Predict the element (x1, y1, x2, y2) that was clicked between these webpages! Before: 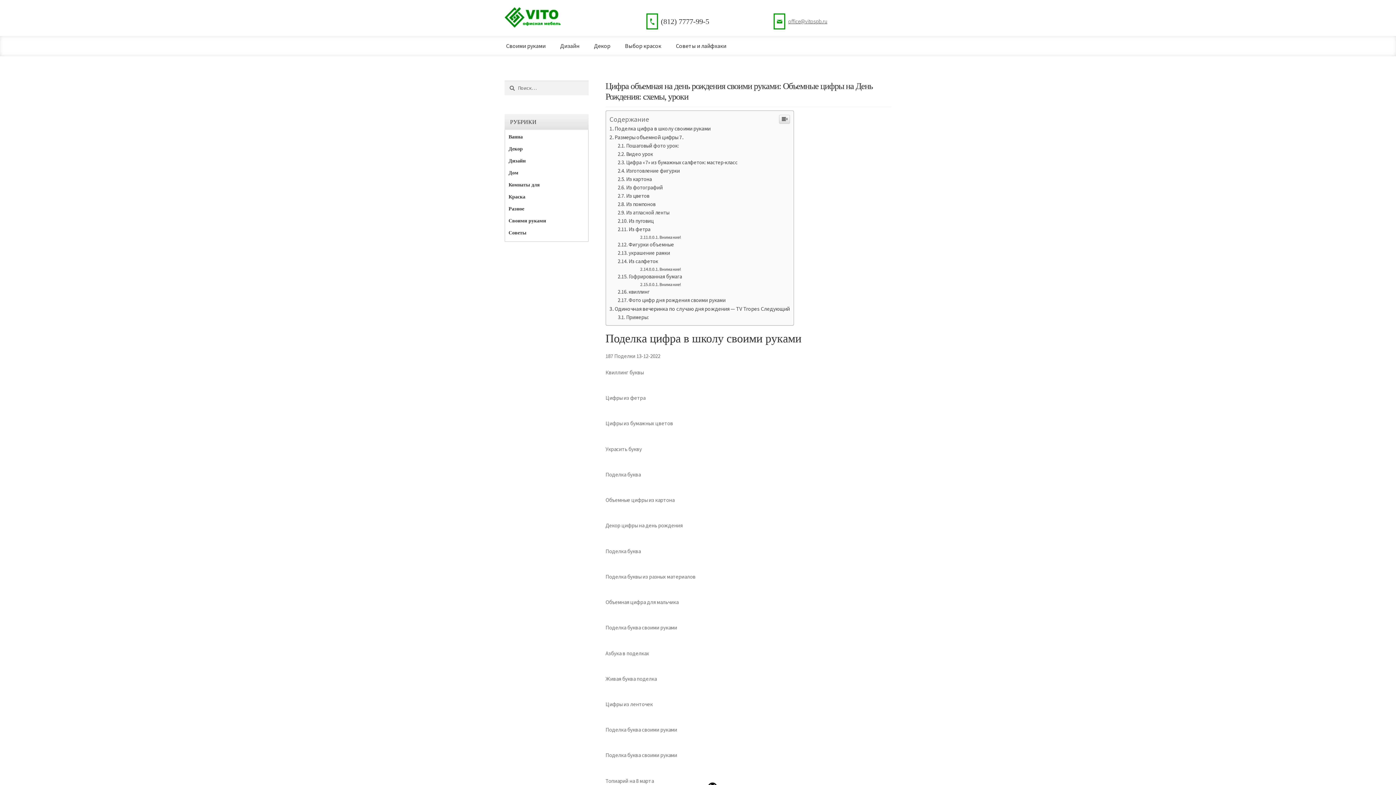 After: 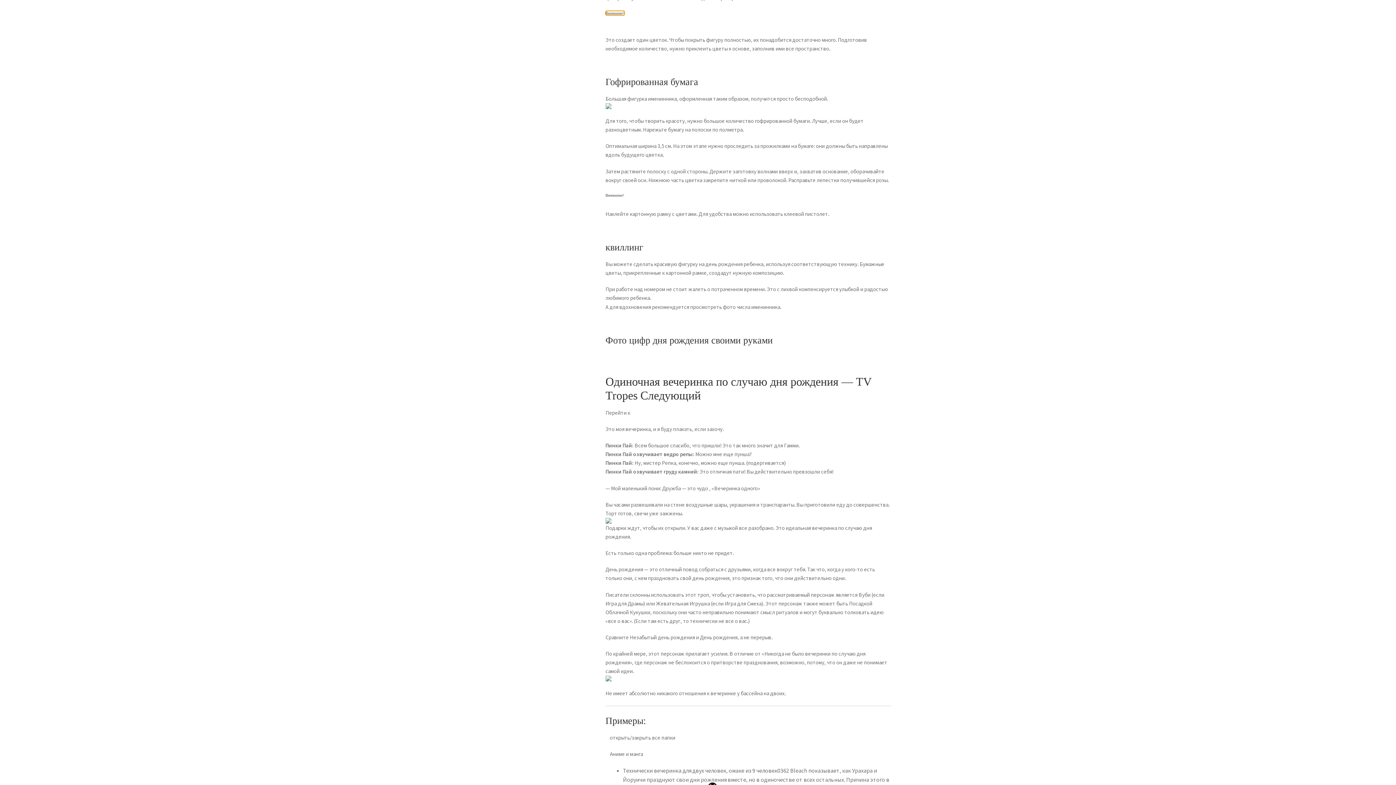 Action: label: Внимание! bbox: (640, 414, 681, 420)